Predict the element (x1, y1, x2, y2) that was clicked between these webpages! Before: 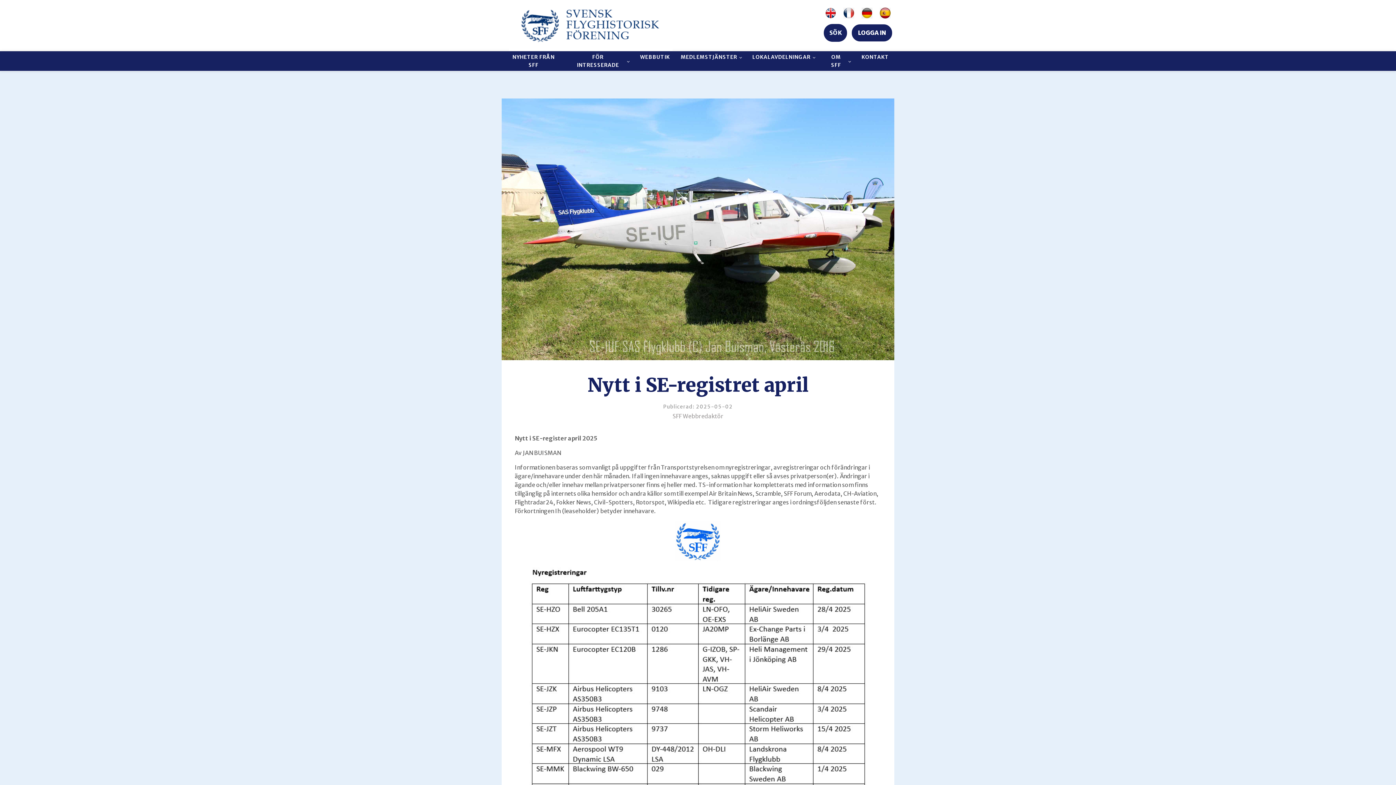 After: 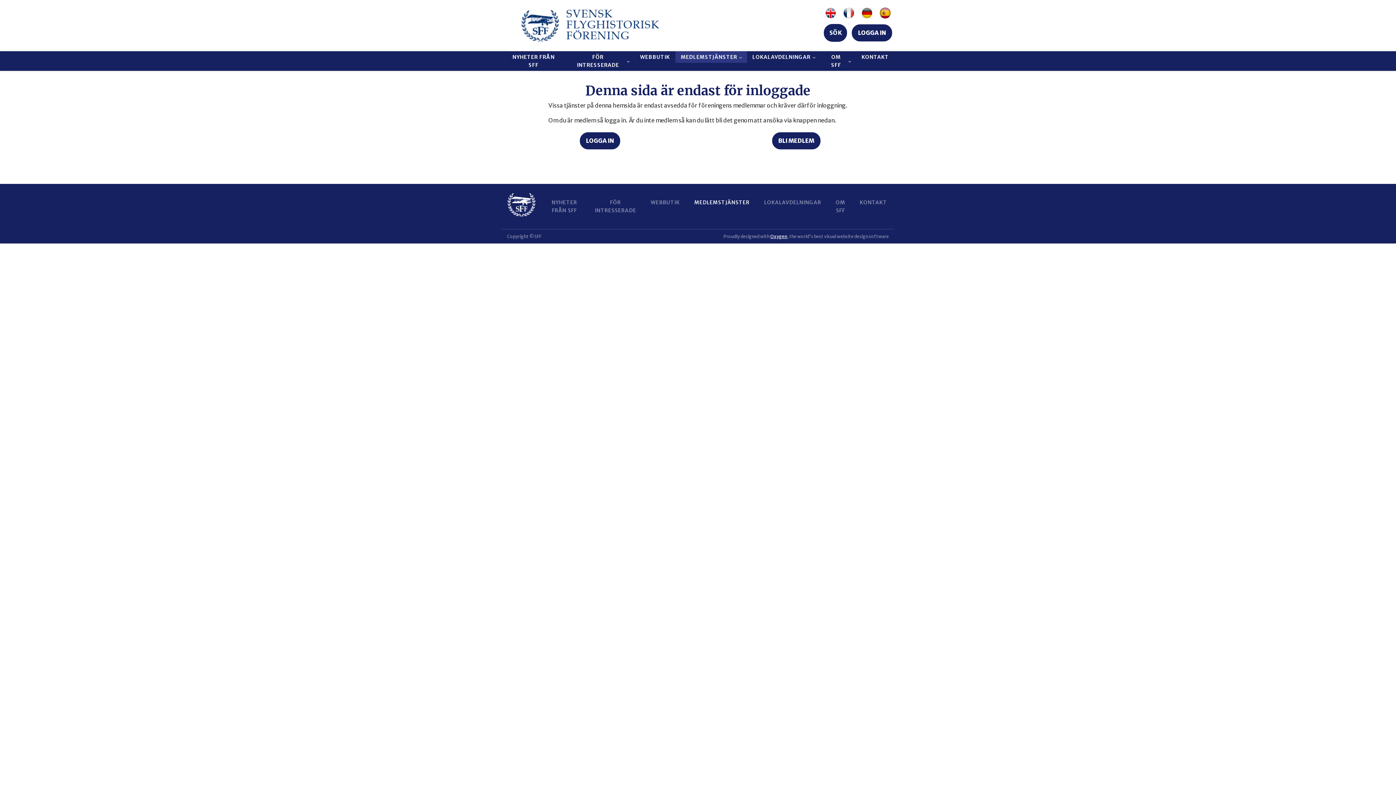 Action: bbox: (675, 51, 747, 62) label: MEDLEMSTJÄNSTER